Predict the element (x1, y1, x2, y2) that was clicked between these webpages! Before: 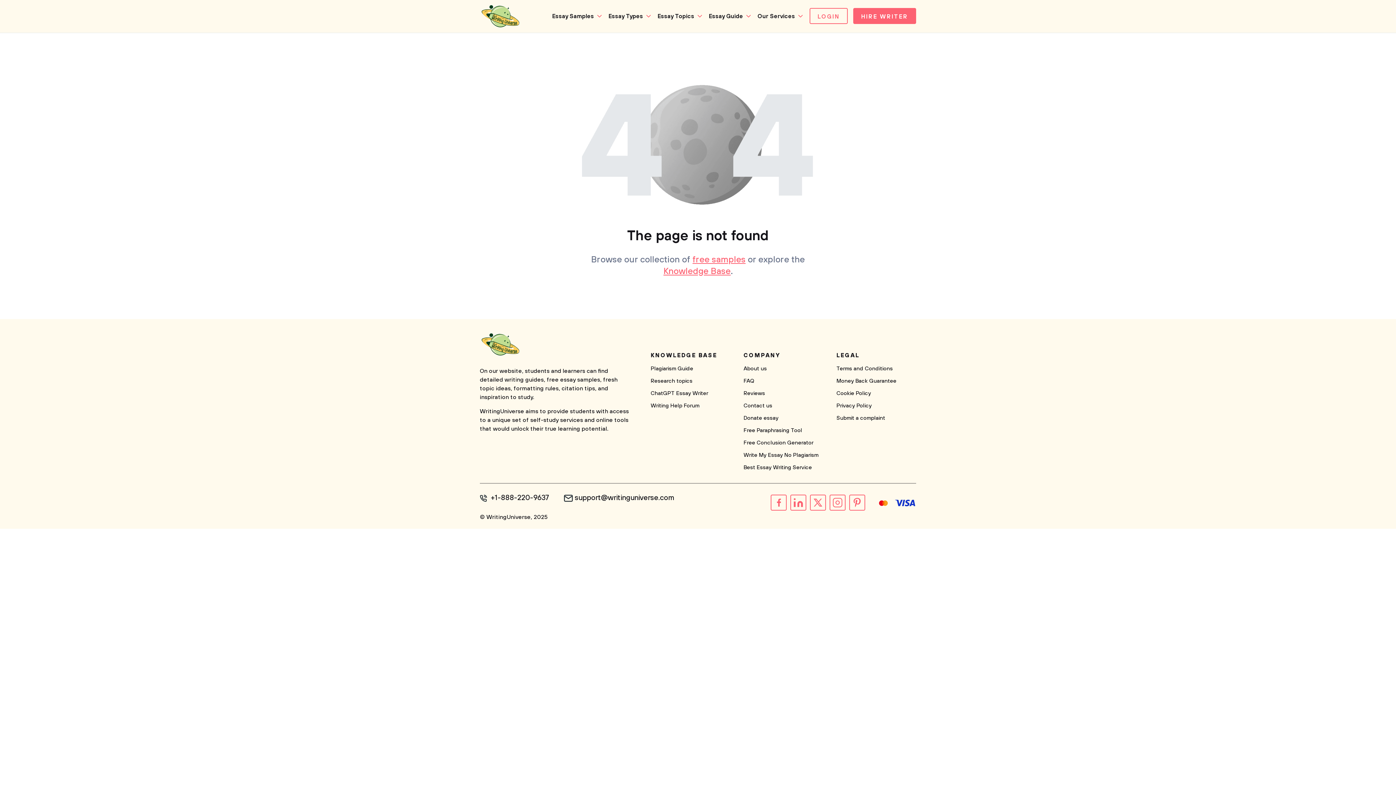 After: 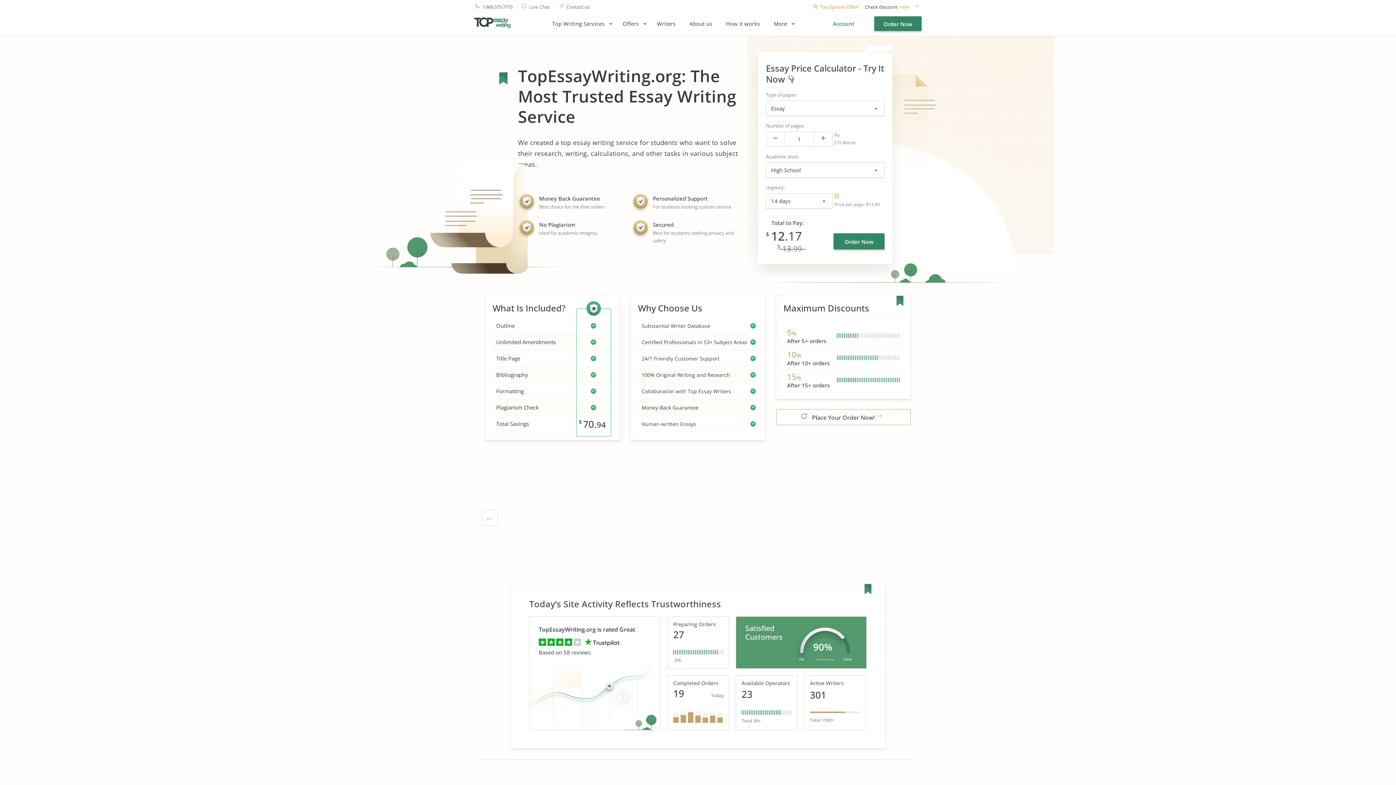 Action: bbox: (743, 463, 823, 472) label: Best Essay Writing Service